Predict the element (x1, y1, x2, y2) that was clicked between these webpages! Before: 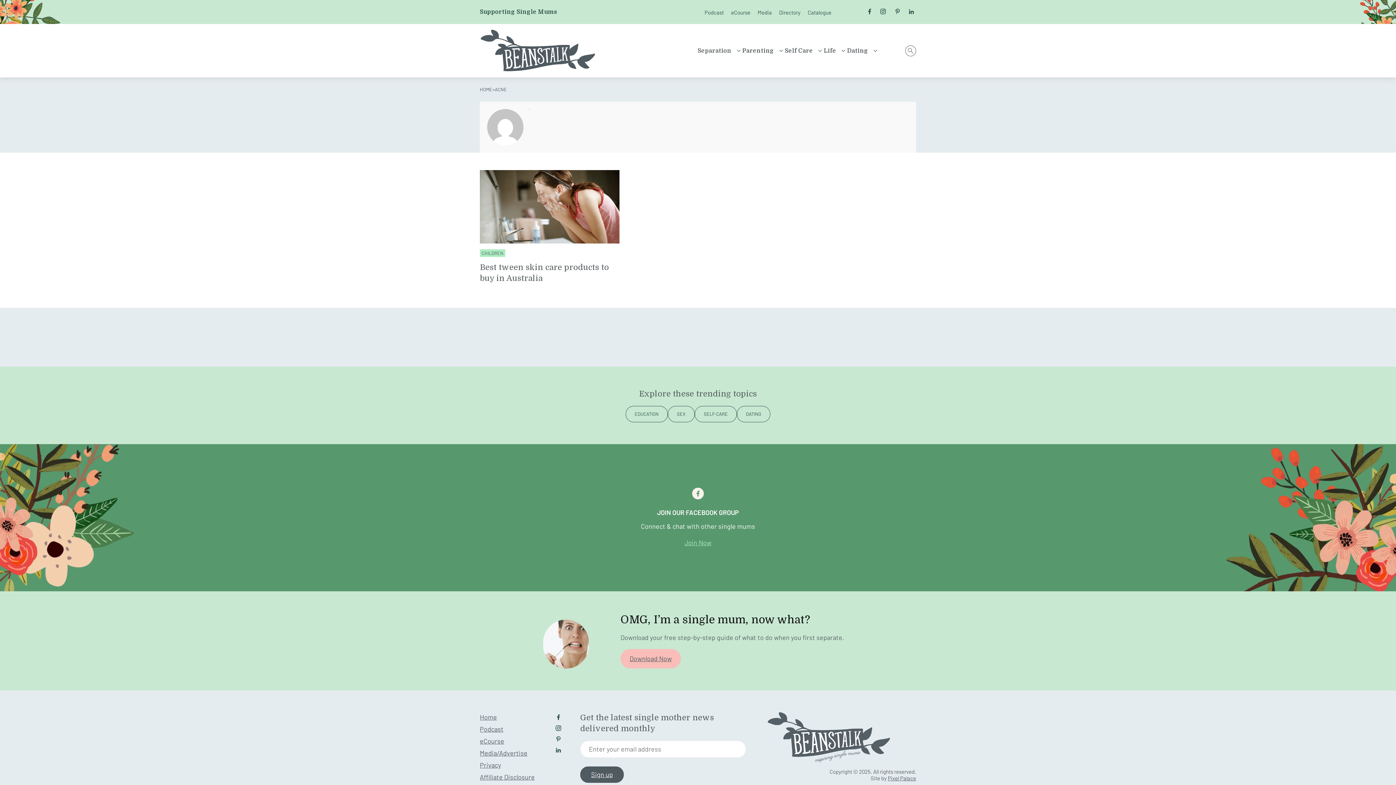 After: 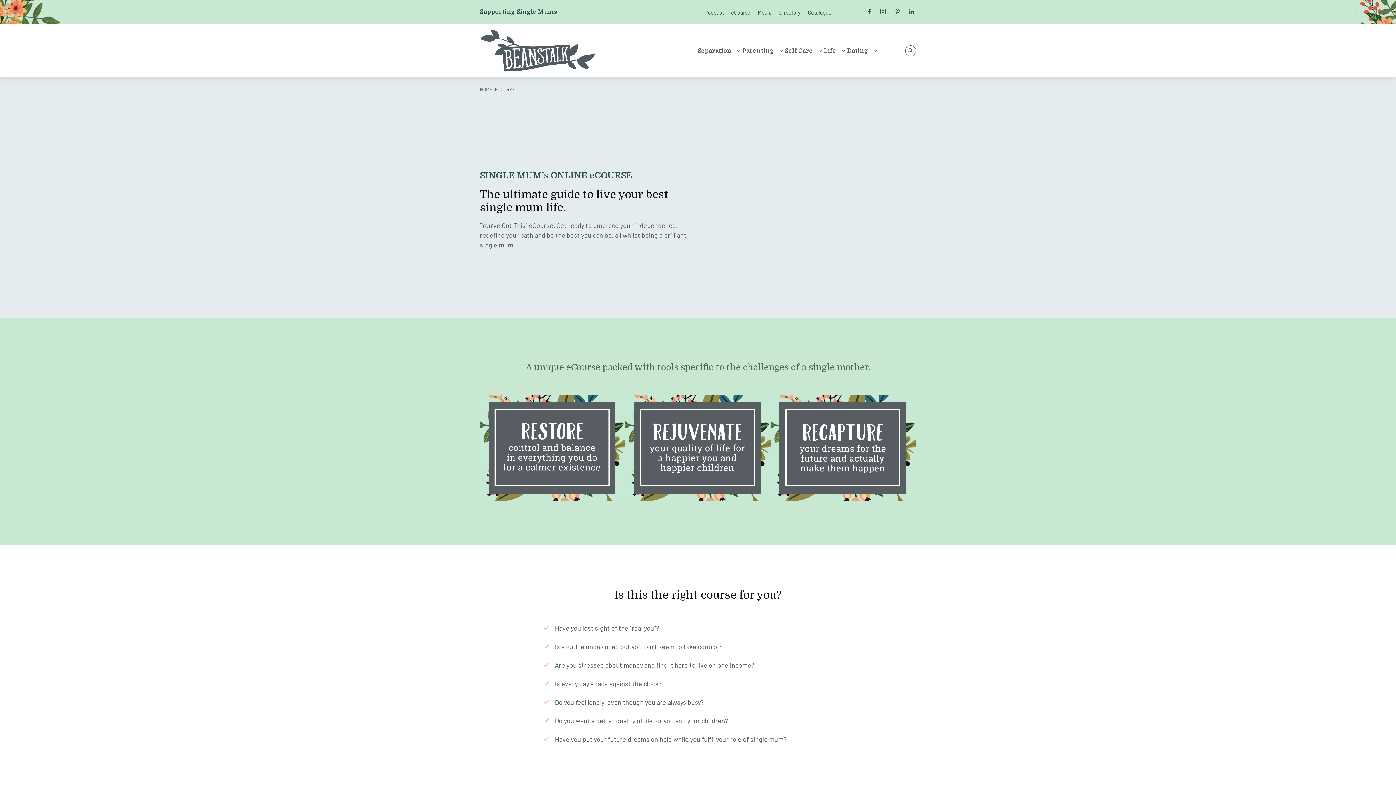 Action: bbox: (480, 737, 504, 745) label: eCourse